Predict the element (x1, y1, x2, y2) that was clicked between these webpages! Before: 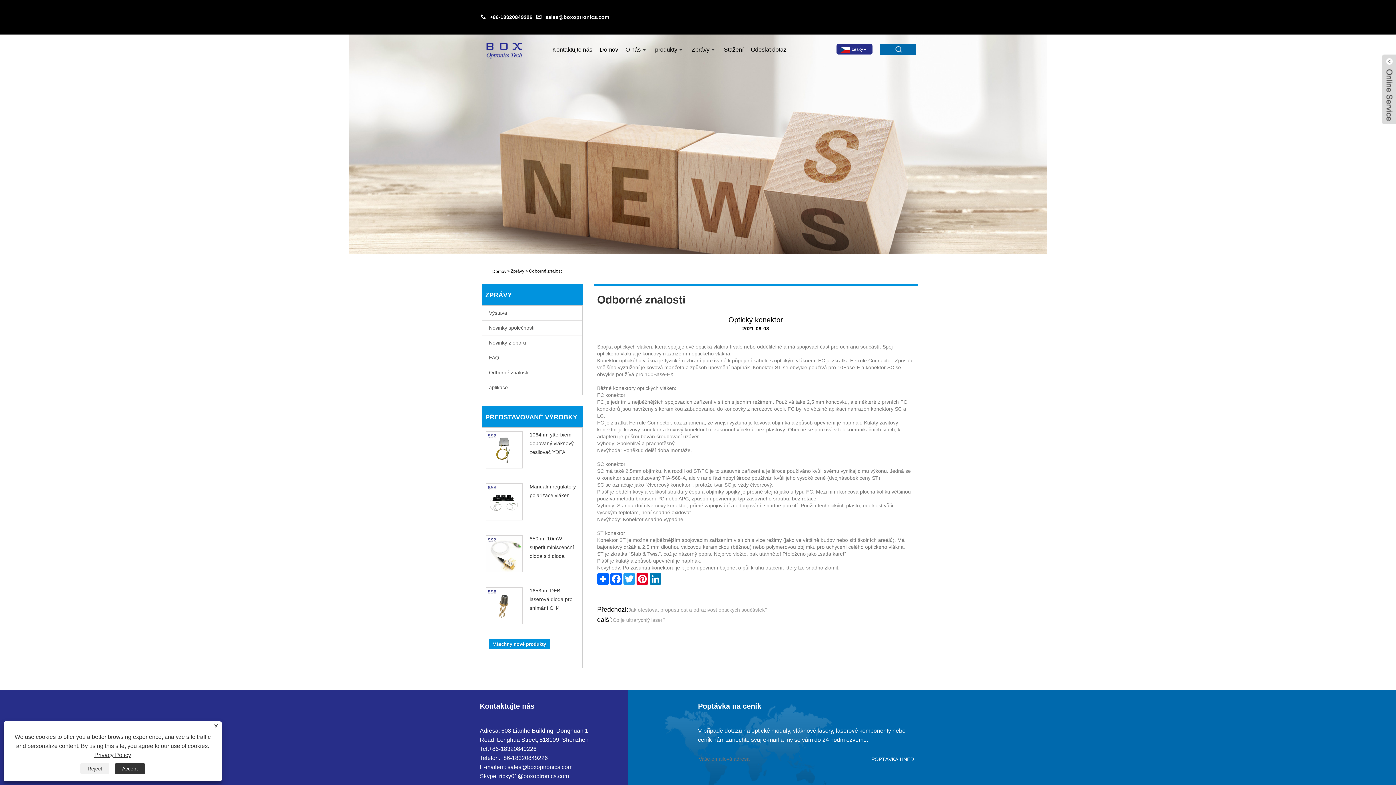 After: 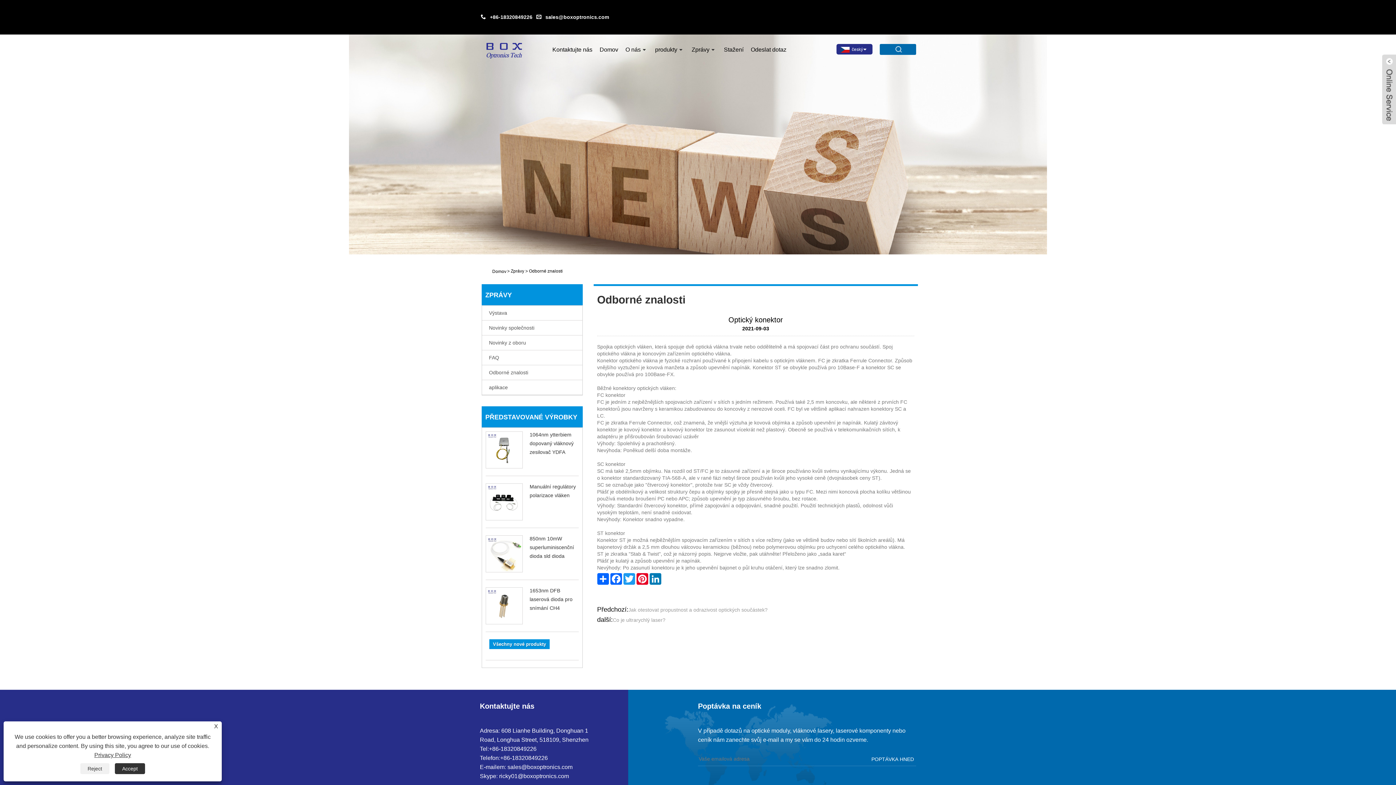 Action: label: Privacy Policy bbox: (94, 752, 131, 758)